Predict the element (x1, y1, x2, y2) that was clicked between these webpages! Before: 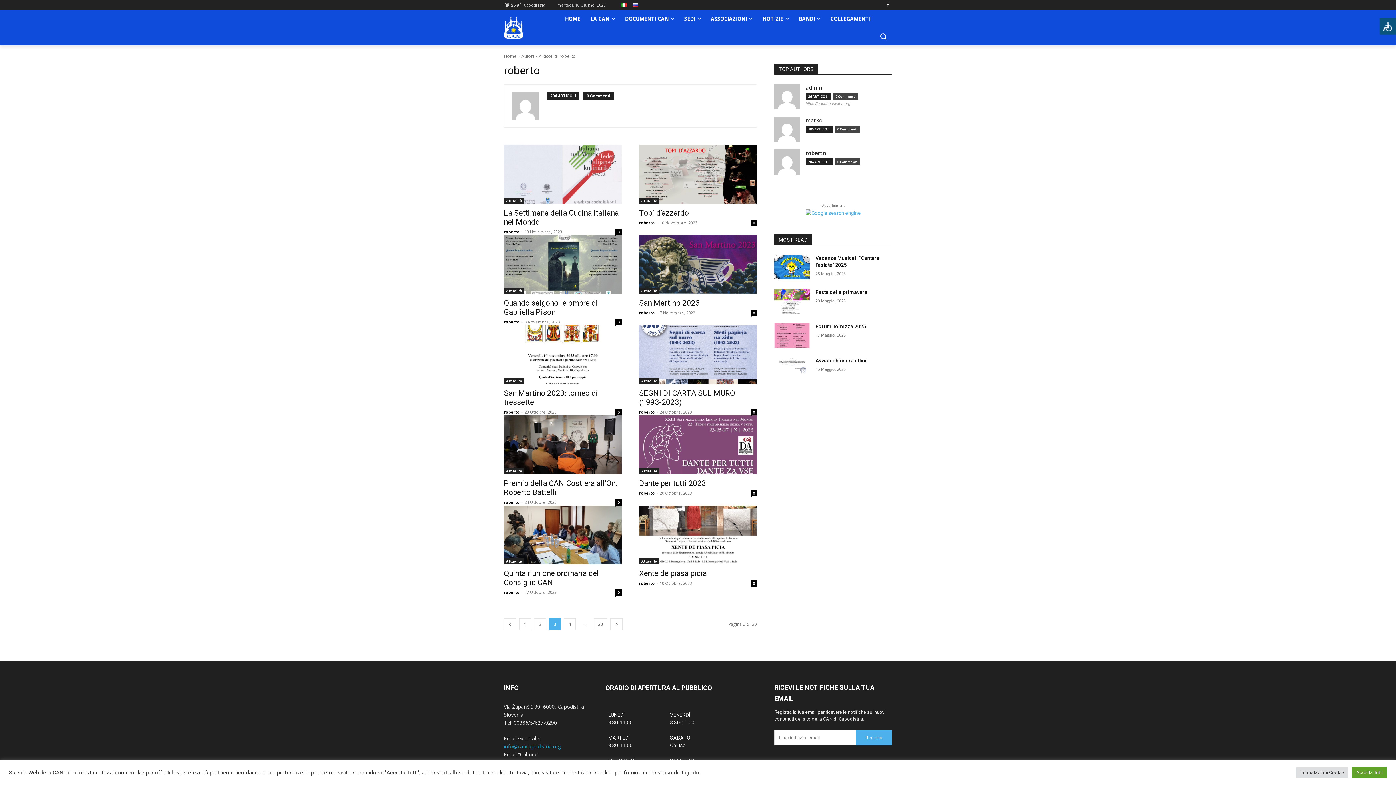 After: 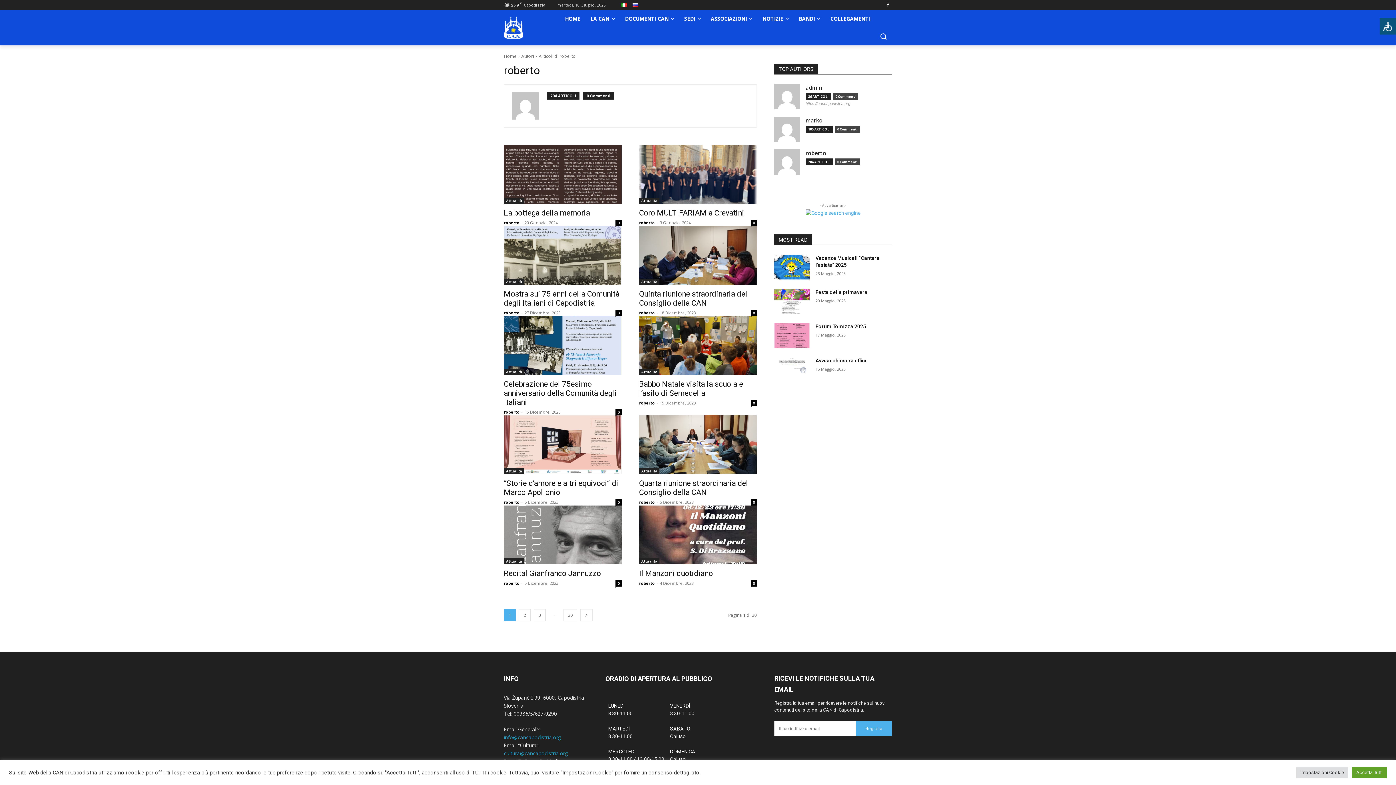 Action: bbox: (504, 229, 519, 234) label: roberto